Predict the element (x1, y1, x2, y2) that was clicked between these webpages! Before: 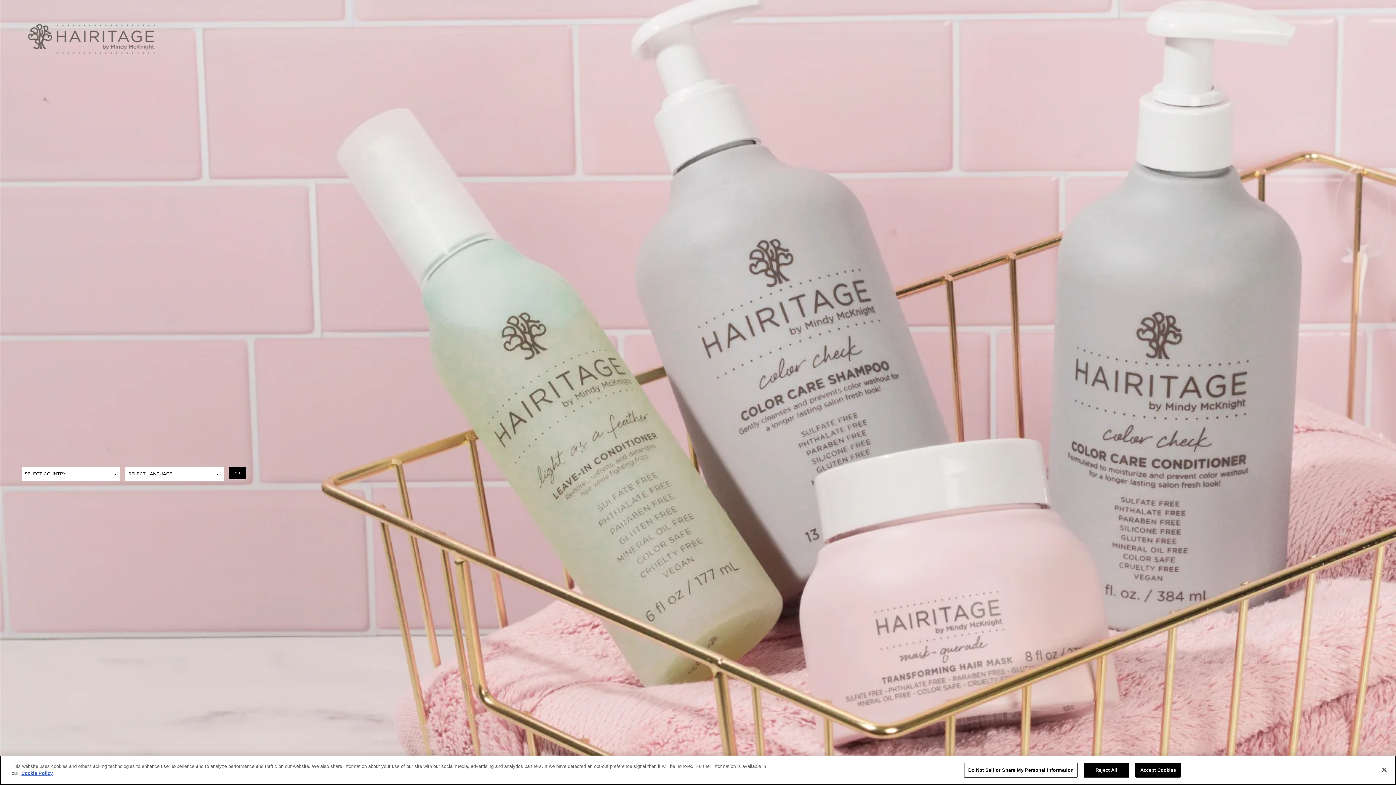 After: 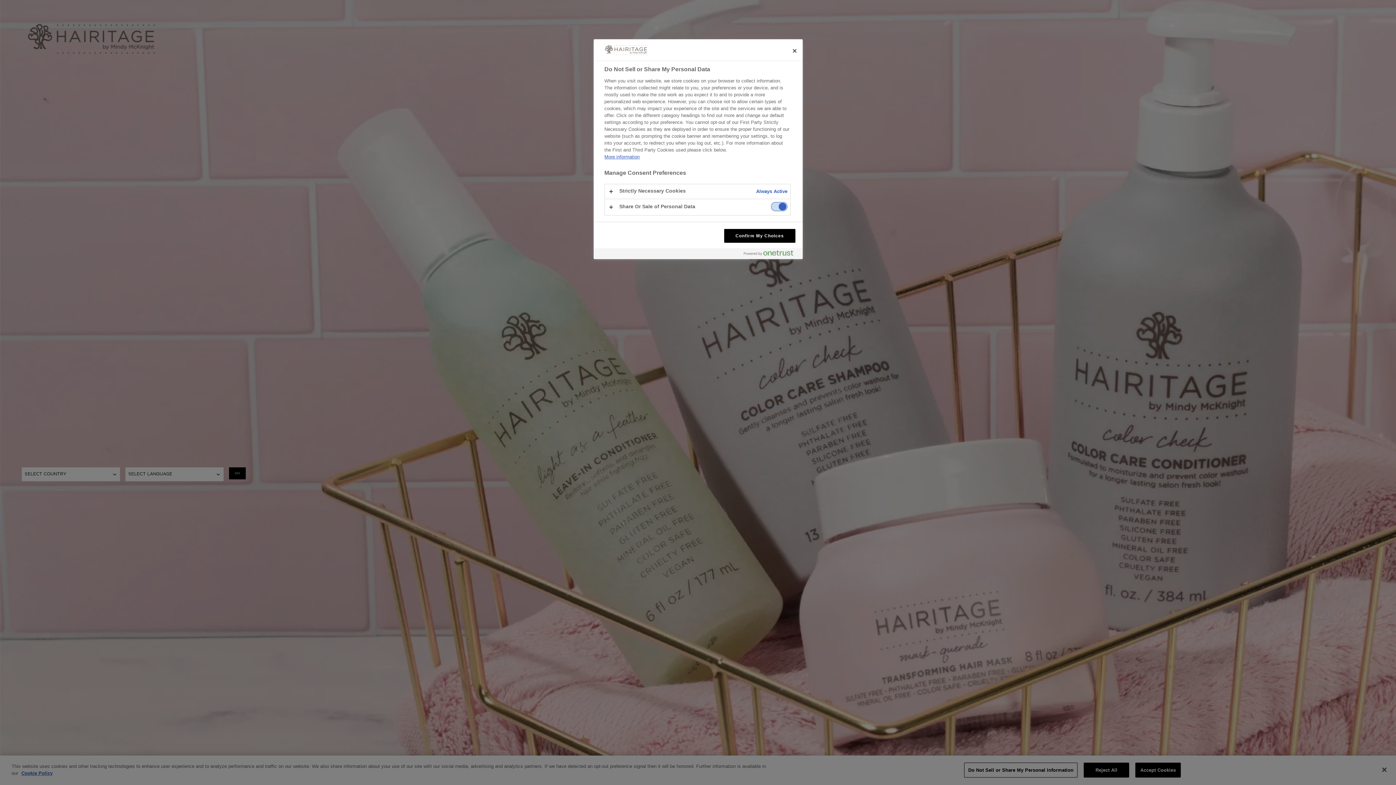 Action: label: Do Not Sell or Share My Personal Information bbox: (964, 762, 1077, 777)